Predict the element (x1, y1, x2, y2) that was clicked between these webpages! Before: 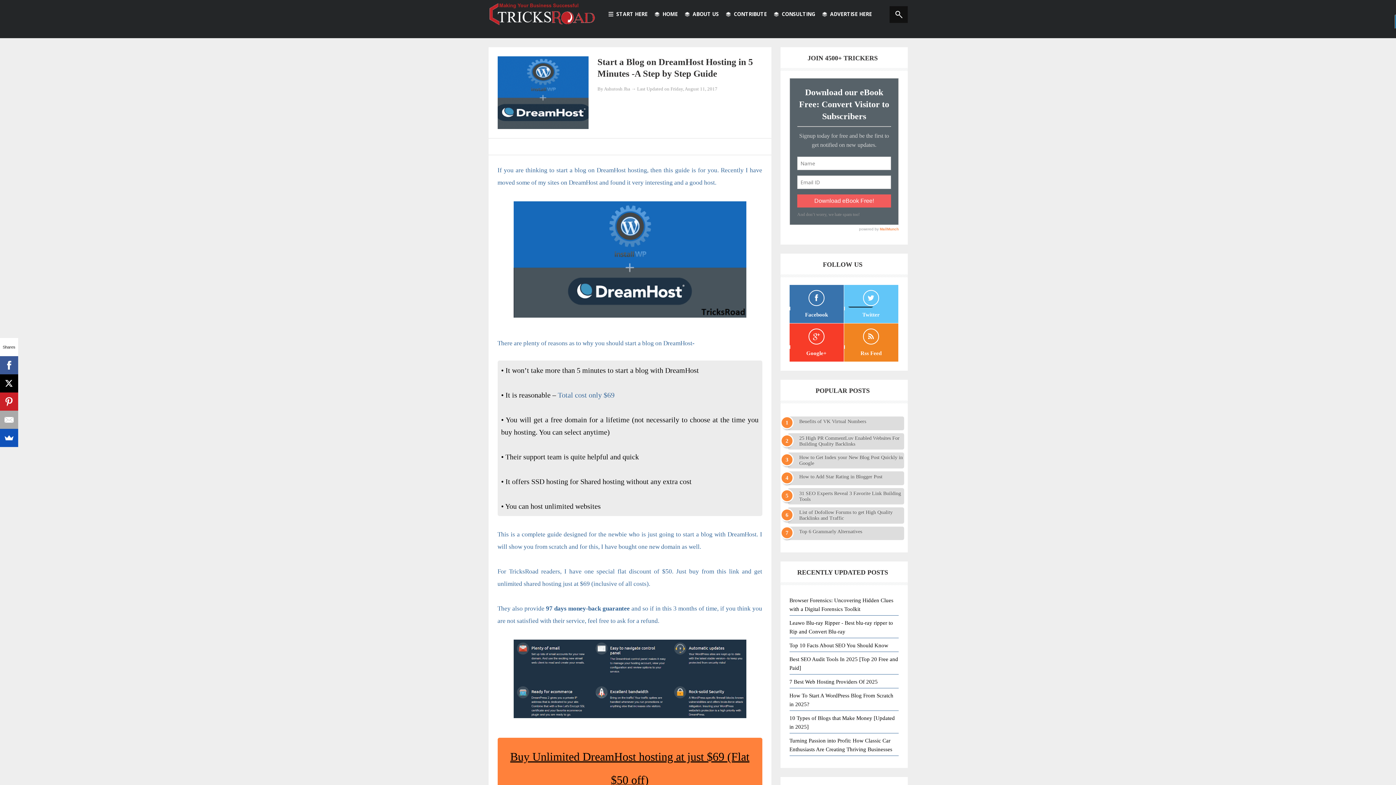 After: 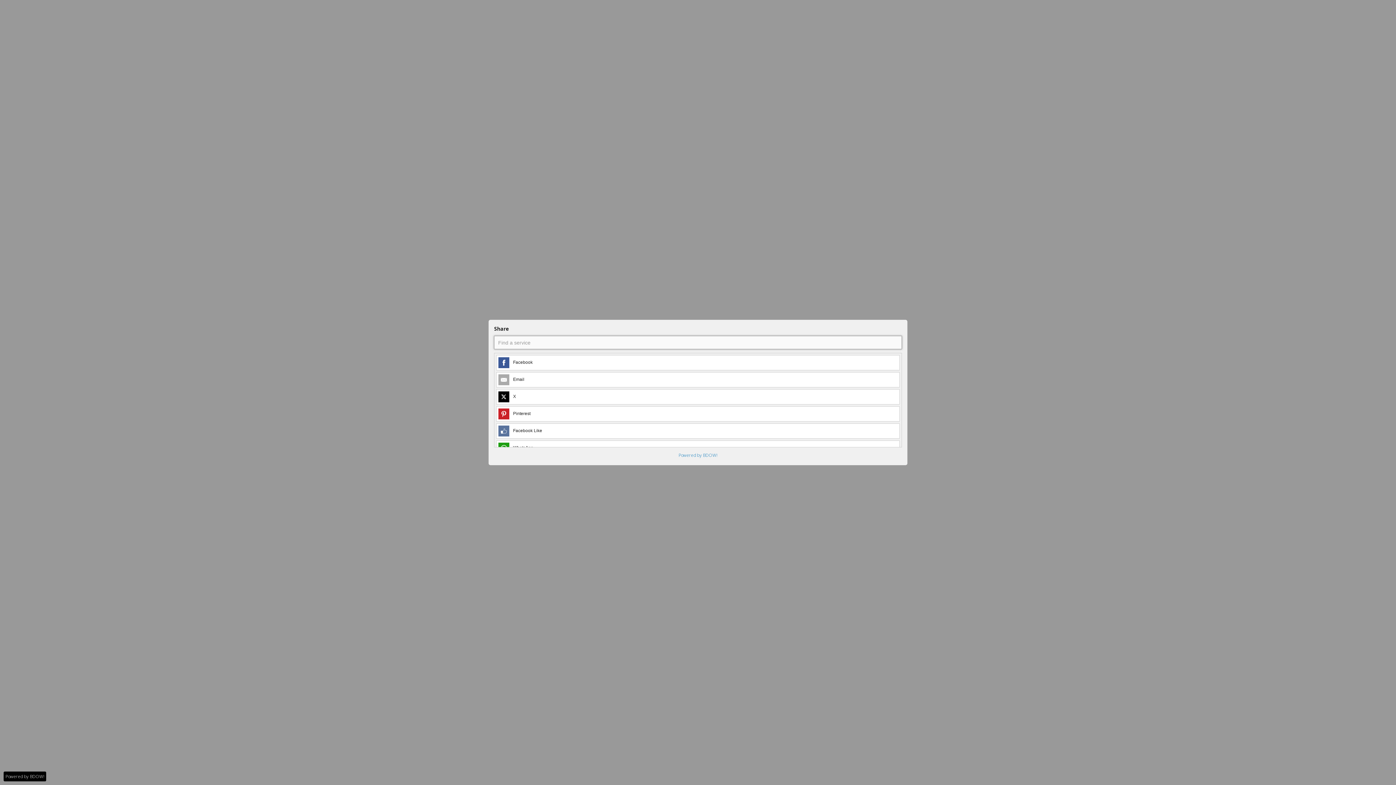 Action: bbox: (0, 429, 18, 447)